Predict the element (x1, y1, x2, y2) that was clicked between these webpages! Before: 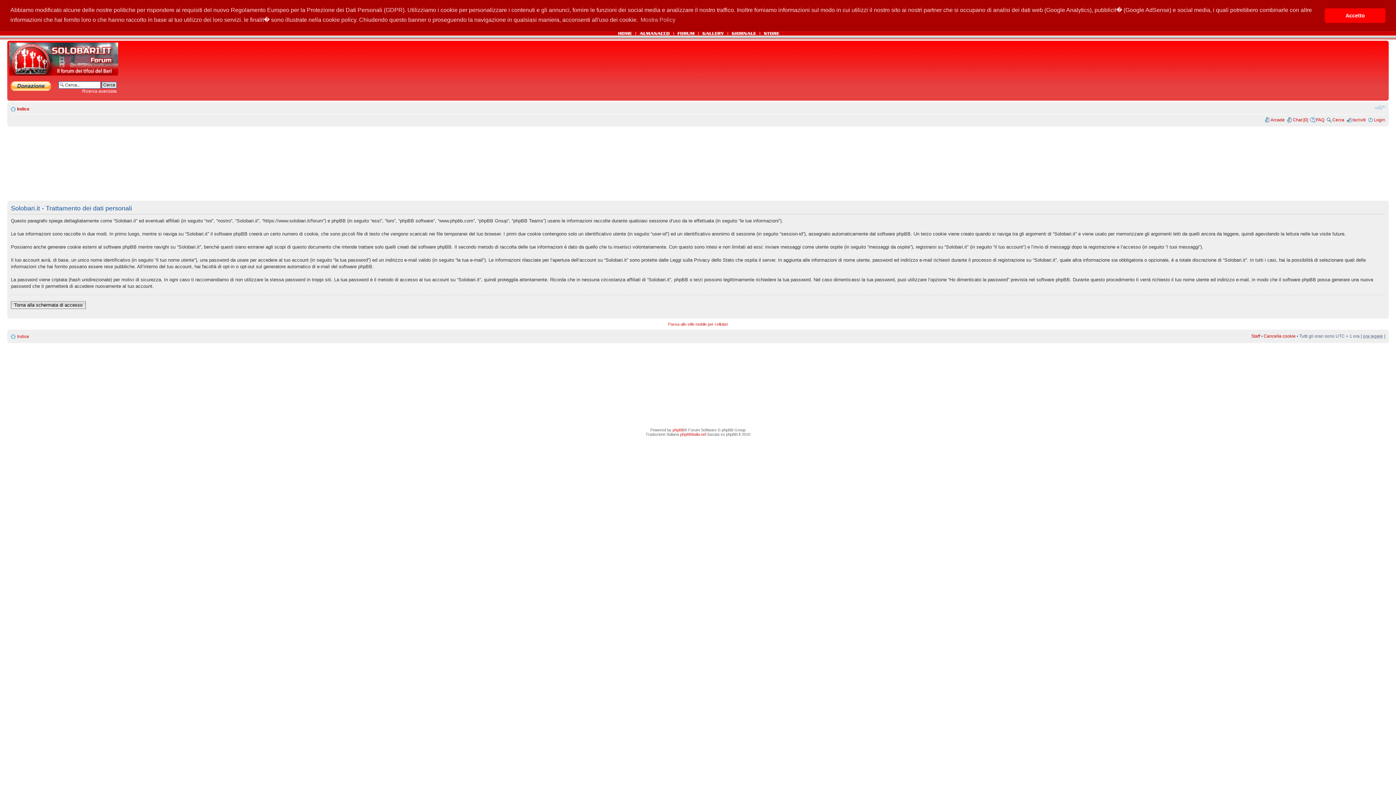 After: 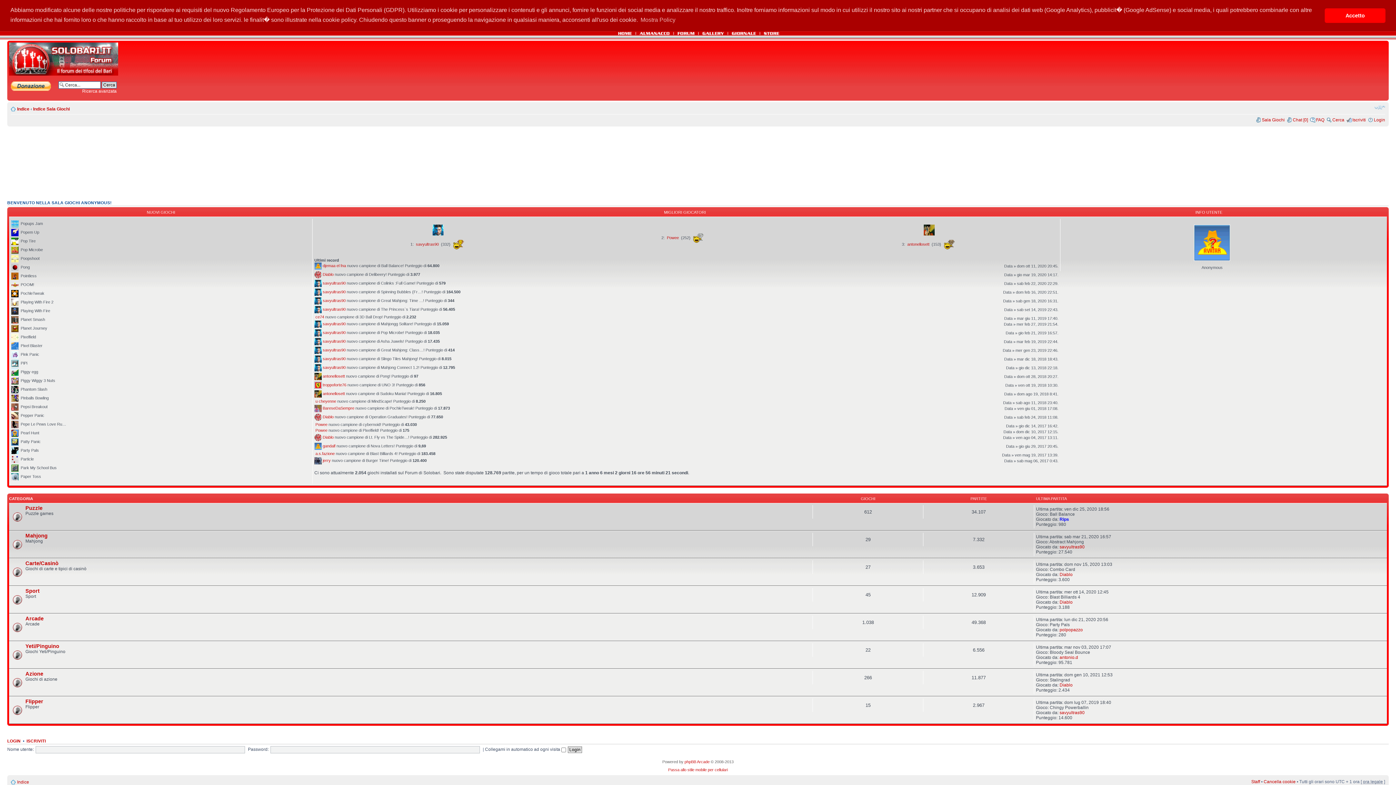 Action: label: Arcade bbox: (1270, 117, 1285, 122)